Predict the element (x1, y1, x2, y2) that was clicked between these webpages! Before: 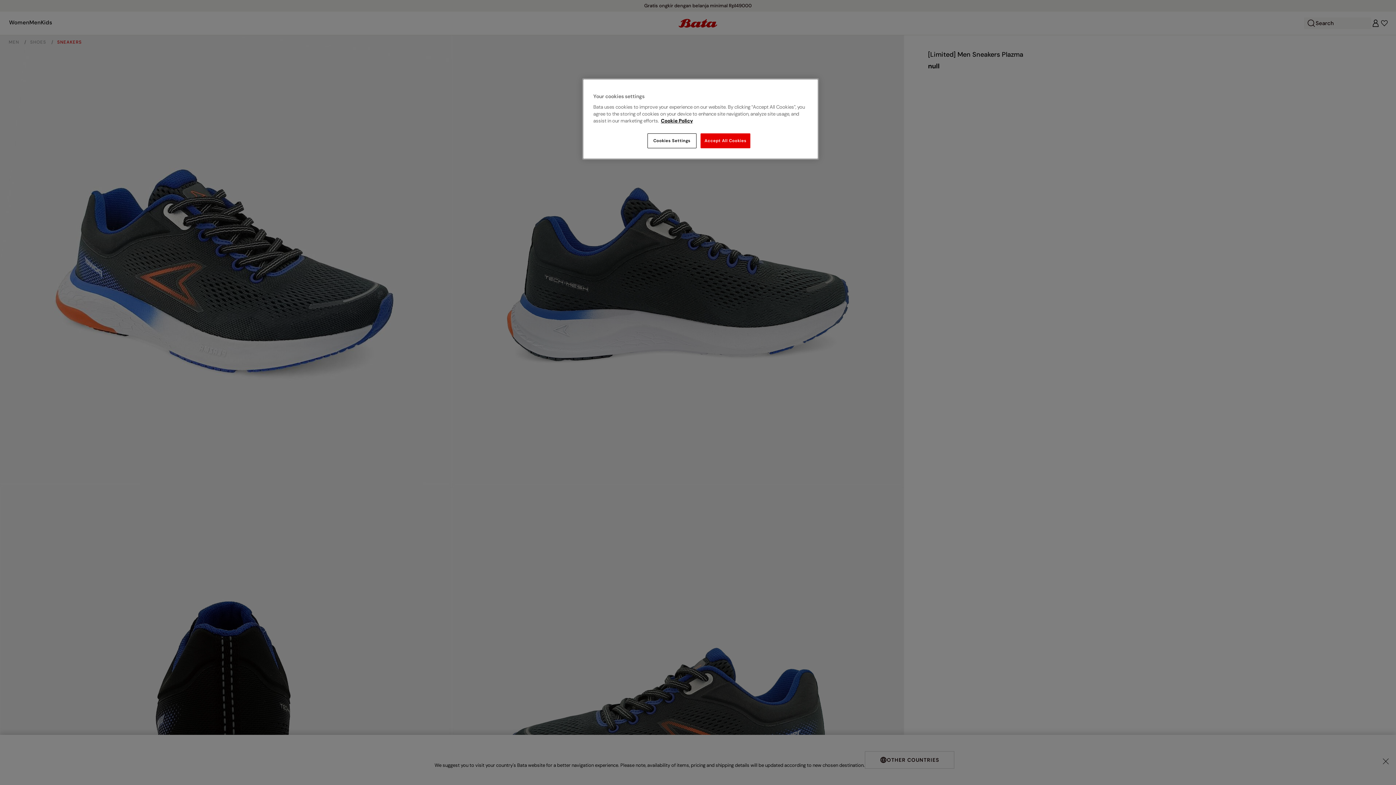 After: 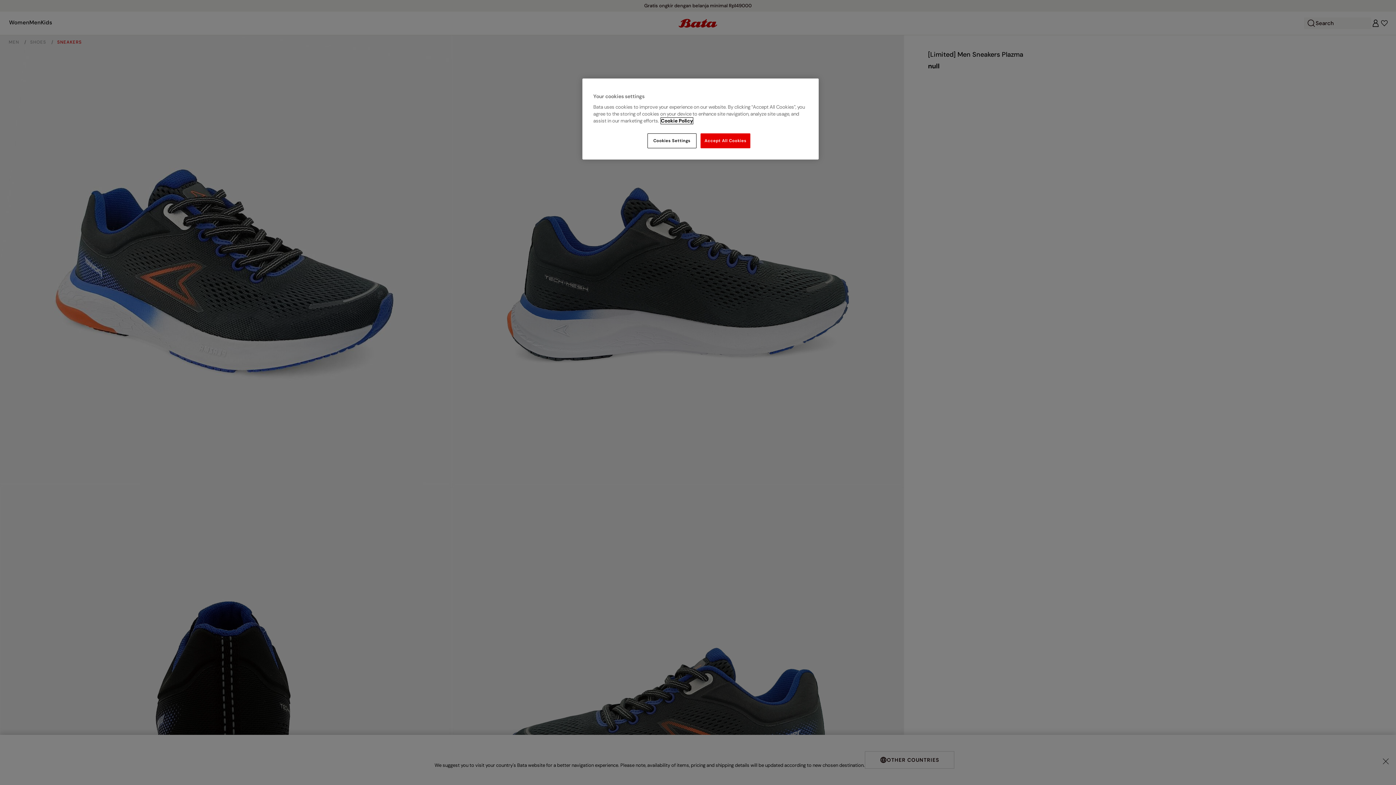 Action: label: More information about your privacy, opens in a new tab bbox: (661, 117, 693, 124)